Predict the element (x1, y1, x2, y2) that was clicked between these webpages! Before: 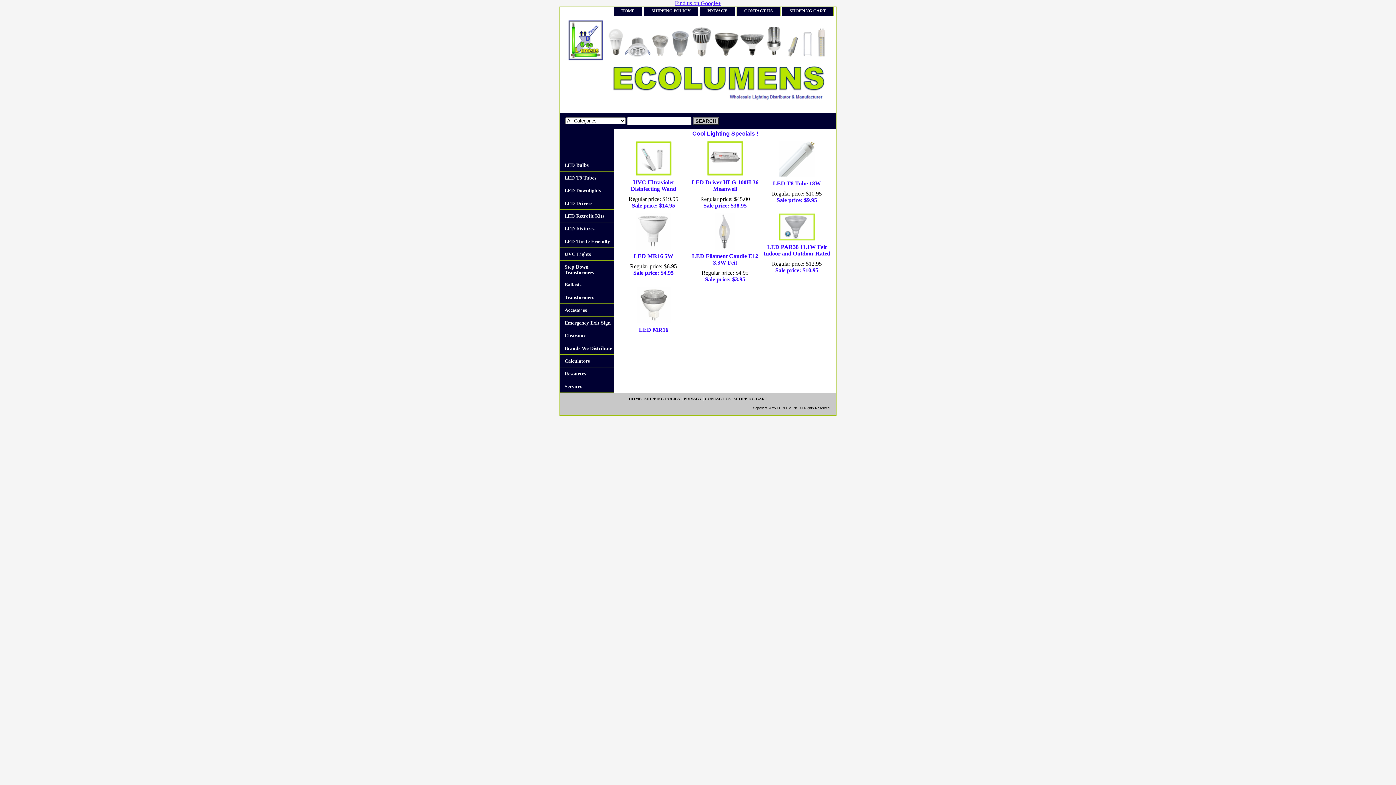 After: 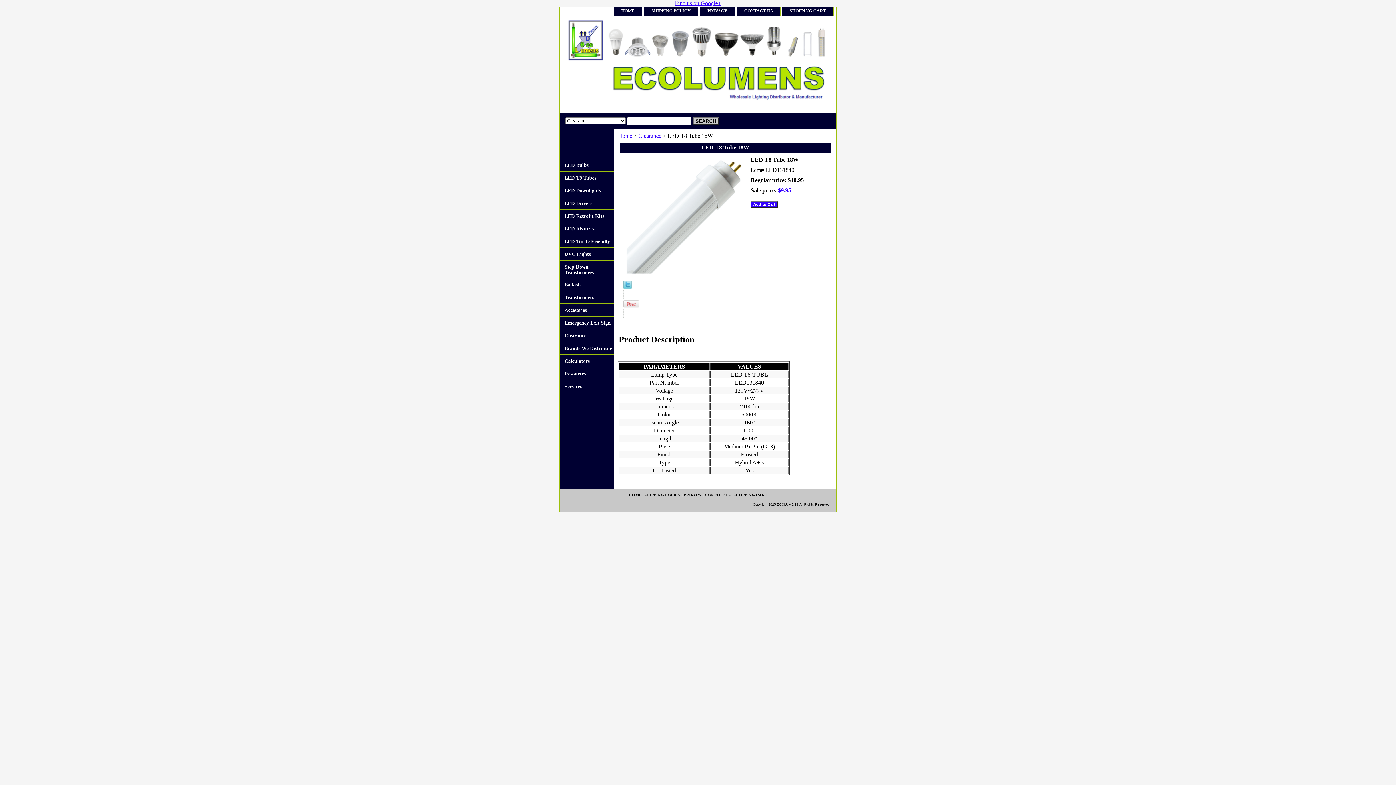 Action: label: LED T8 Tube 18W bbox: (773, 180, 821, 186)